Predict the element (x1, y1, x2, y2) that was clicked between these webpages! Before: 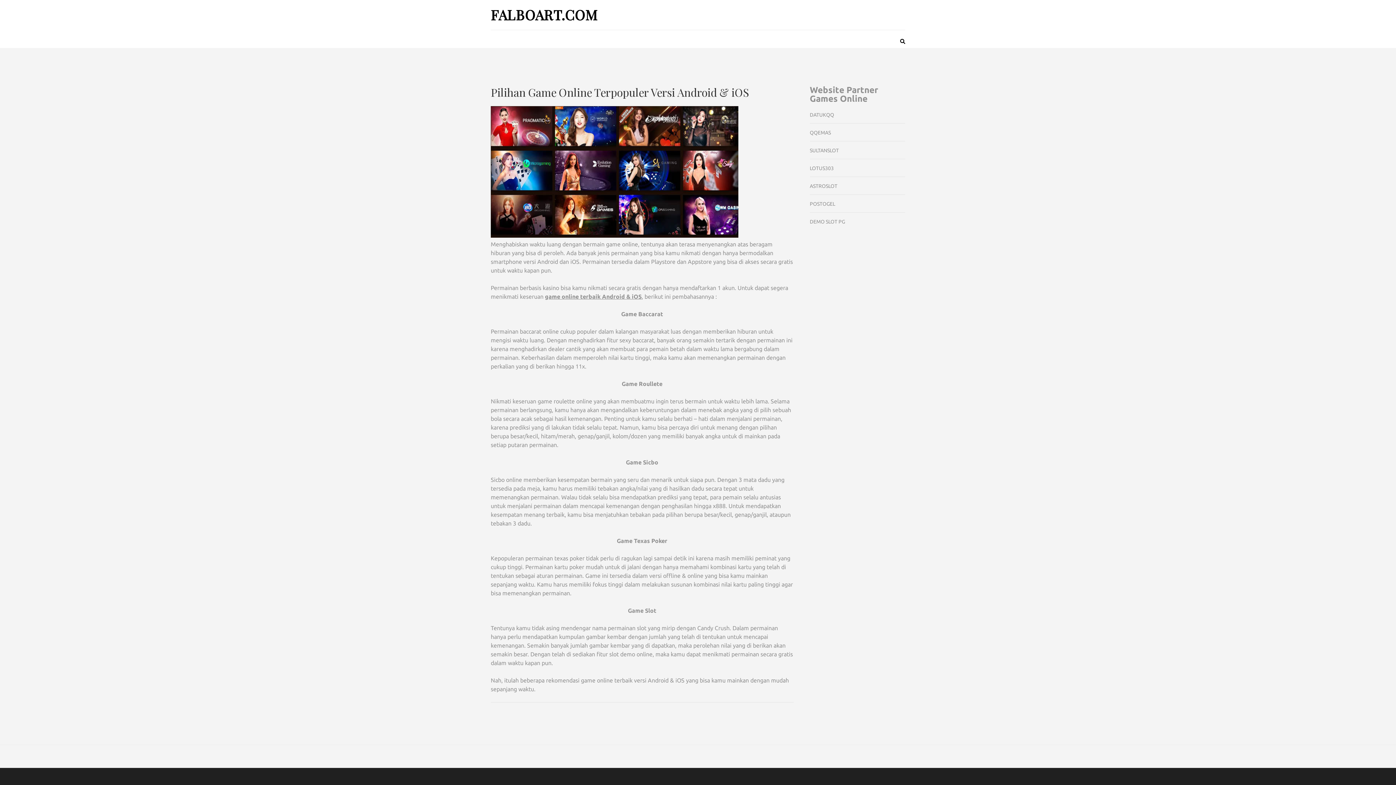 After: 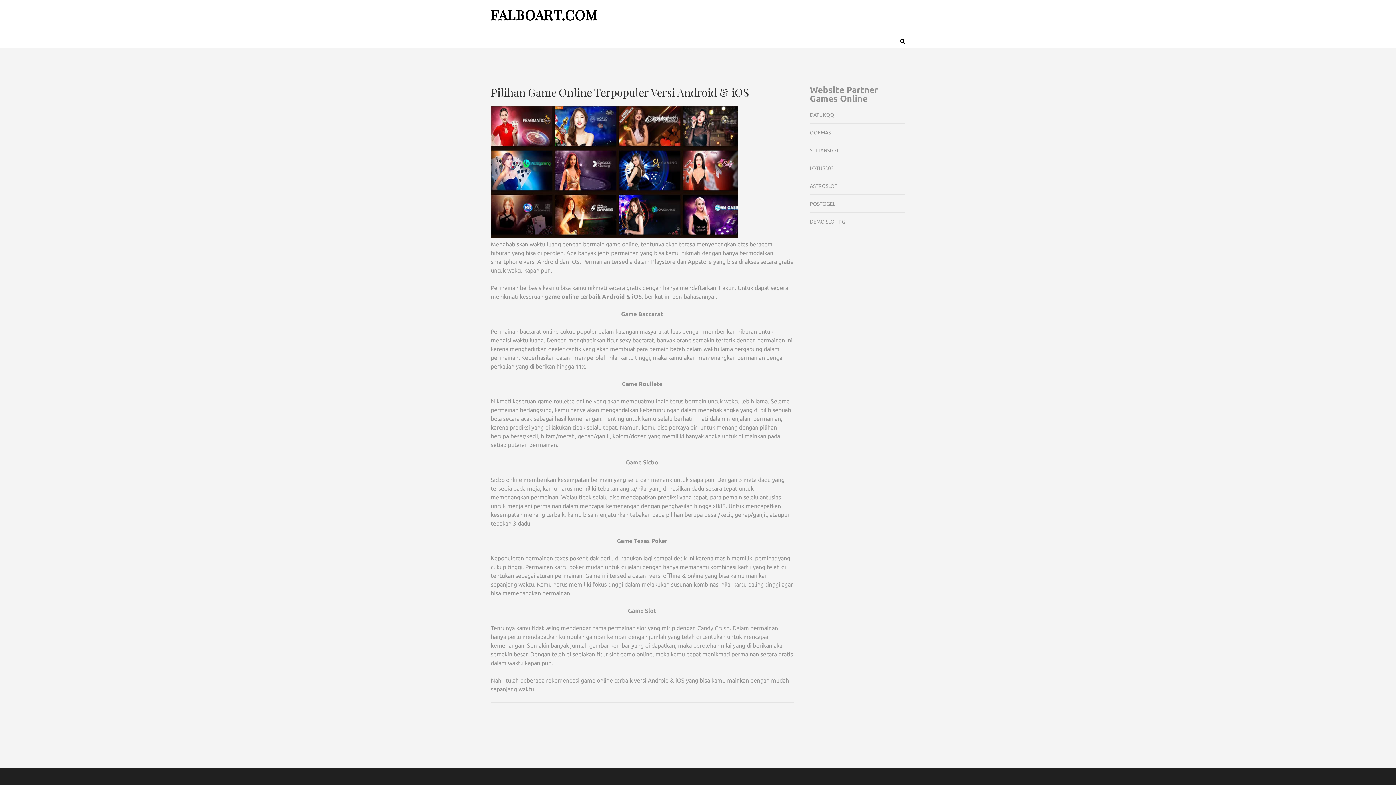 Action: bbox: (490, 5, 598, 24) label: FALBOART.COM